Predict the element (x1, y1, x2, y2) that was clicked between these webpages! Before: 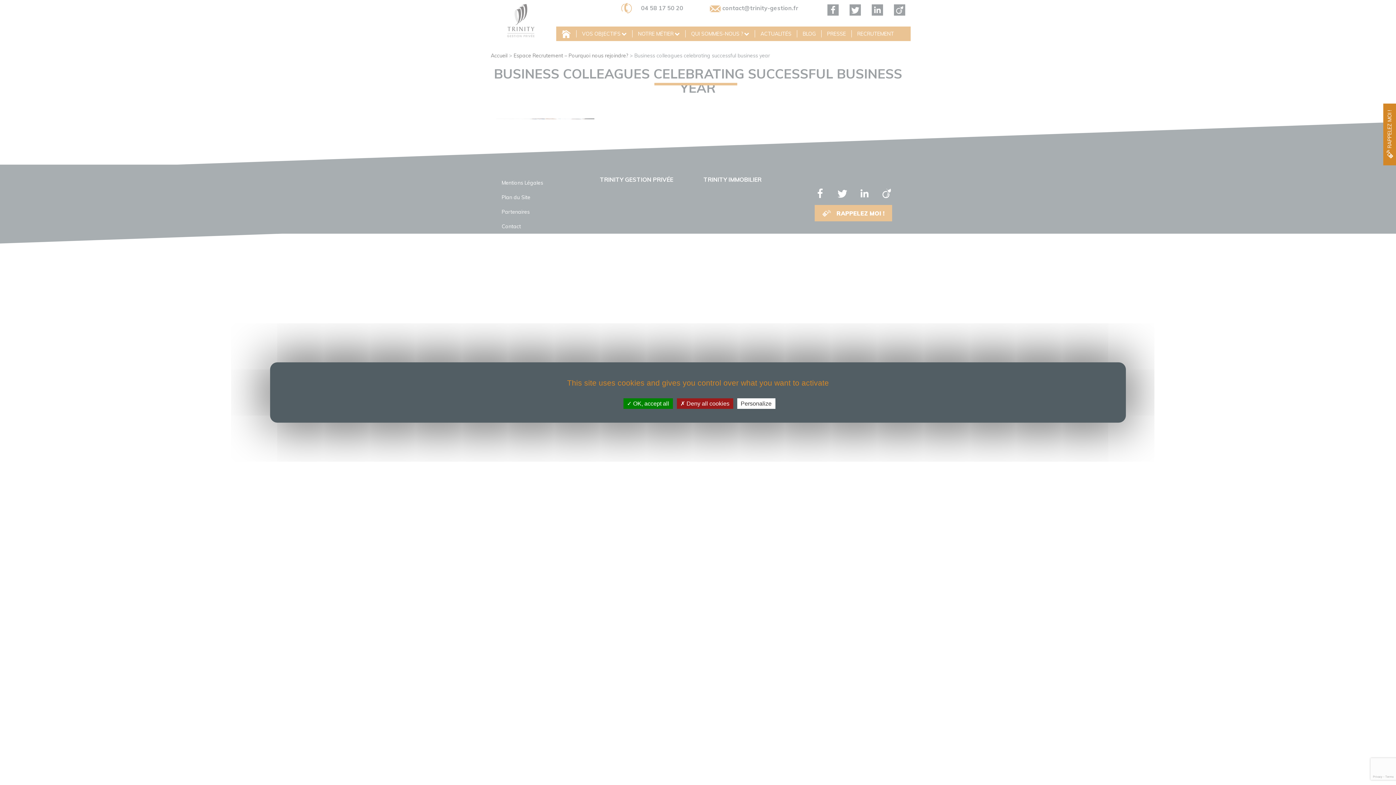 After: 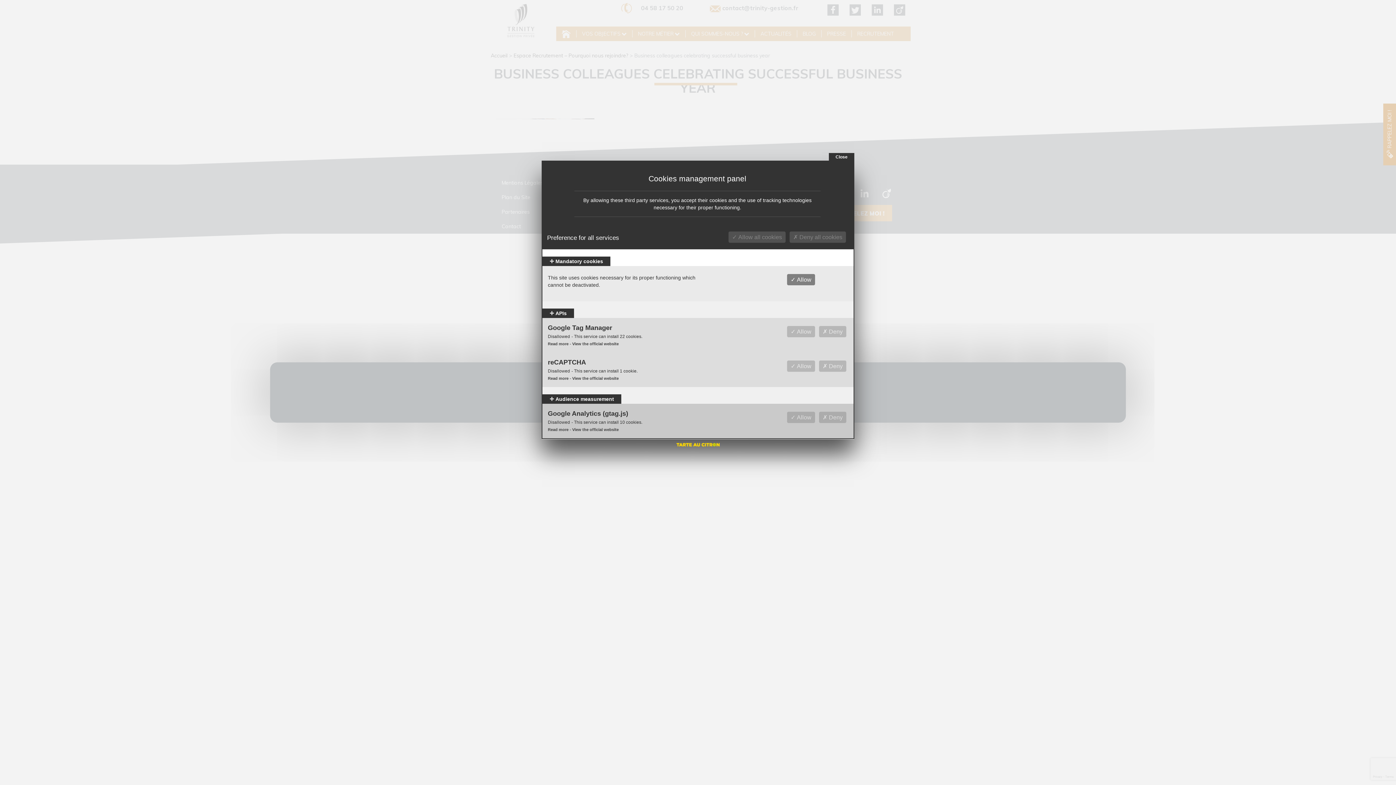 Action: label: Personalize bbox: (737, 398, 775, 409)